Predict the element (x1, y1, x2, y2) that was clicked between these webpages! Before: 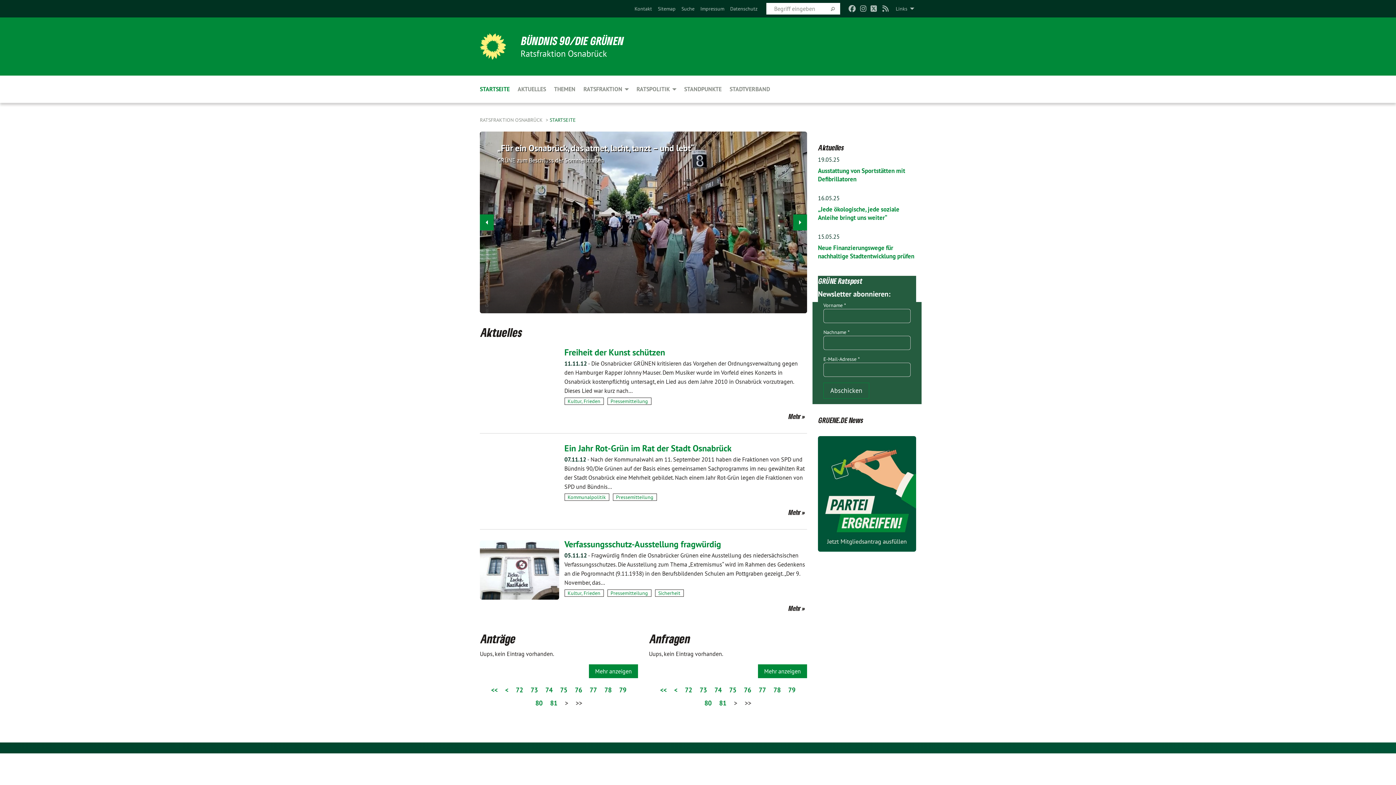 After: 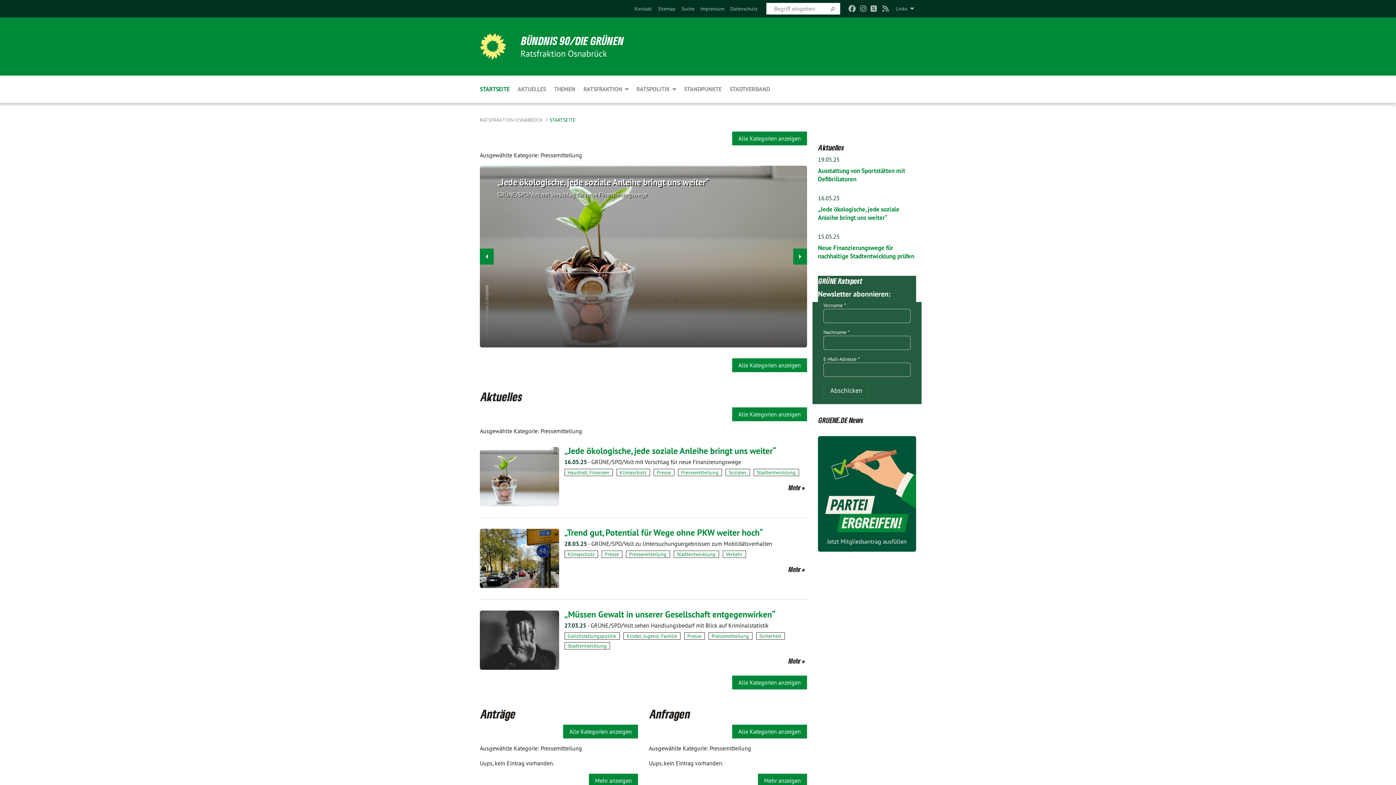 Action: label: Pressemitteilung bbox: (607, 589, 651, 597)